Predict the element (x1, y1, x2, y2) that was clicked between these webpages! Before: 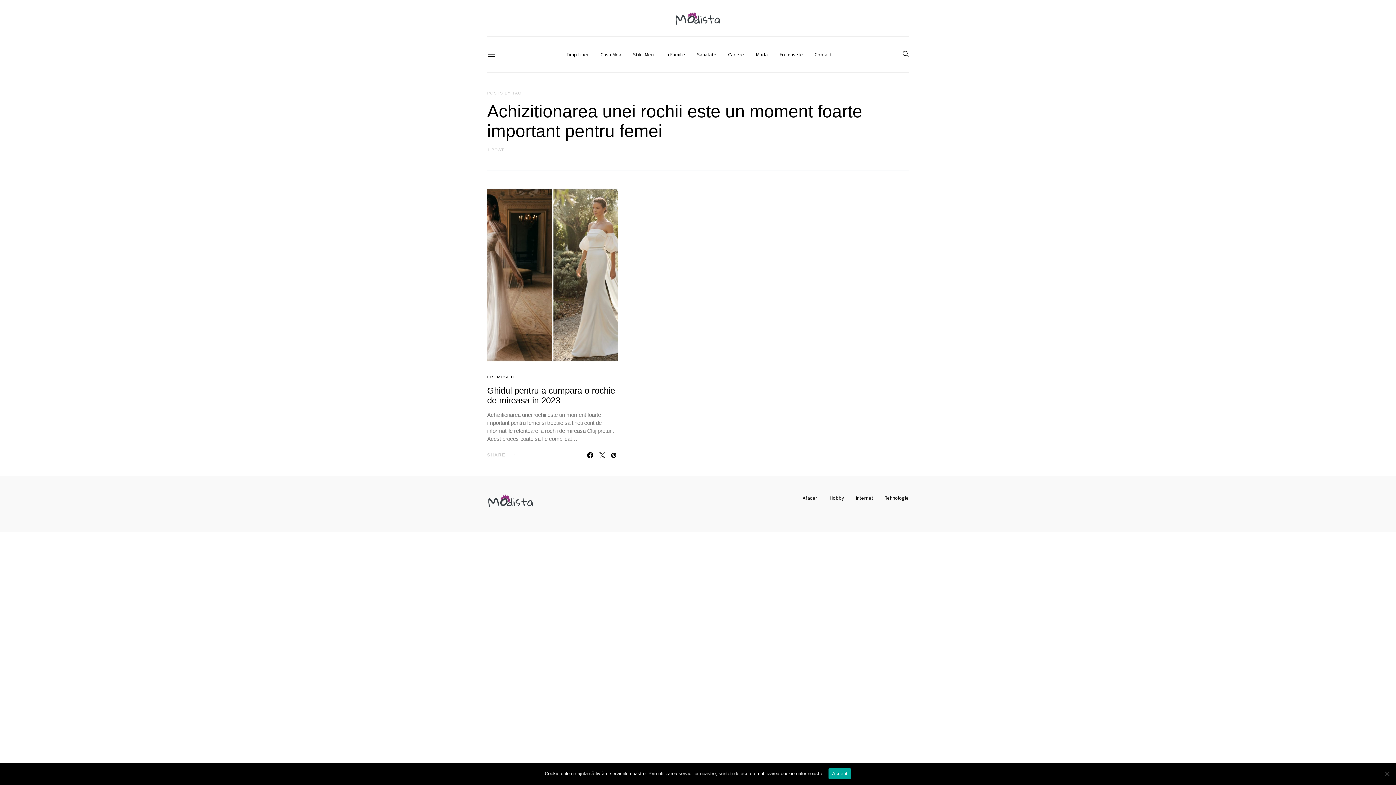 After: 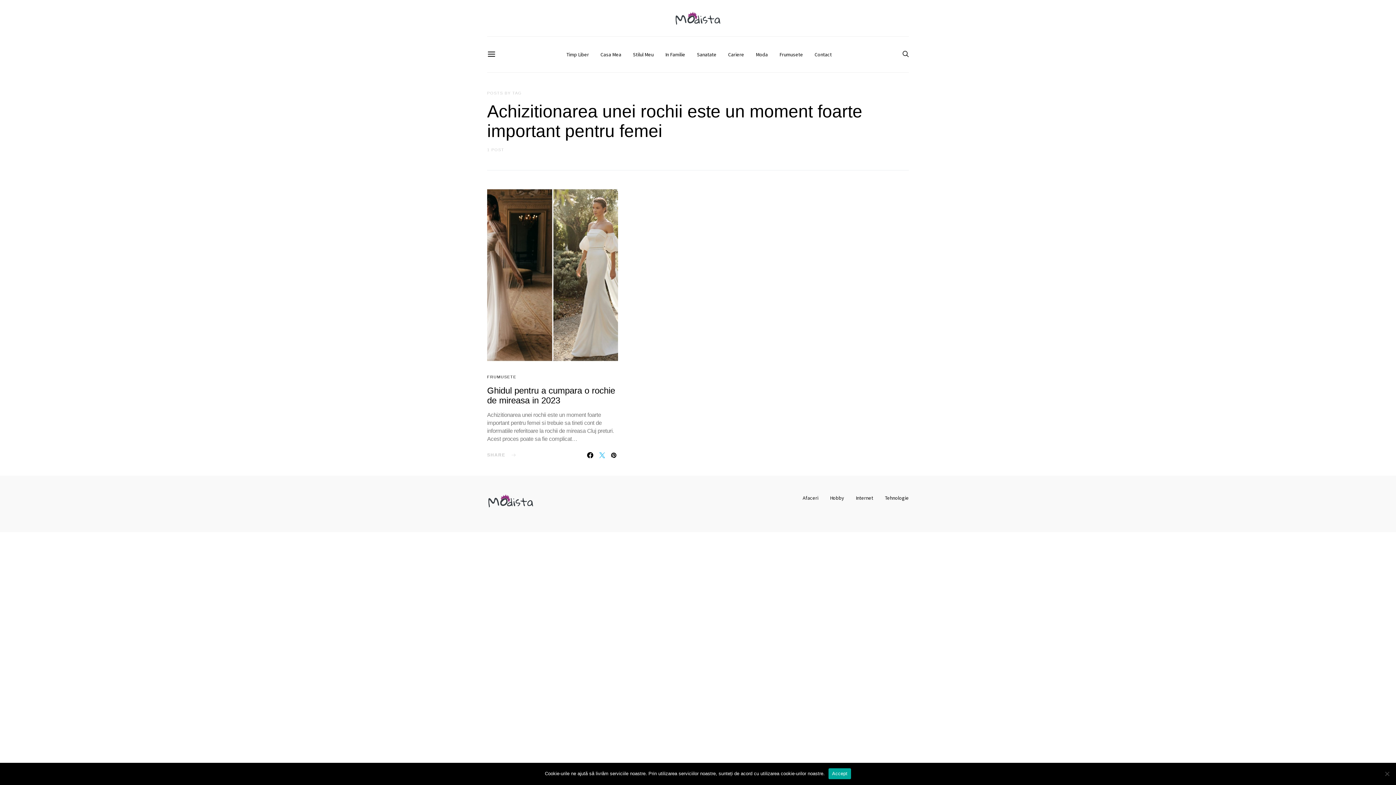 Action: bbox: (597, 452, 606, 458)